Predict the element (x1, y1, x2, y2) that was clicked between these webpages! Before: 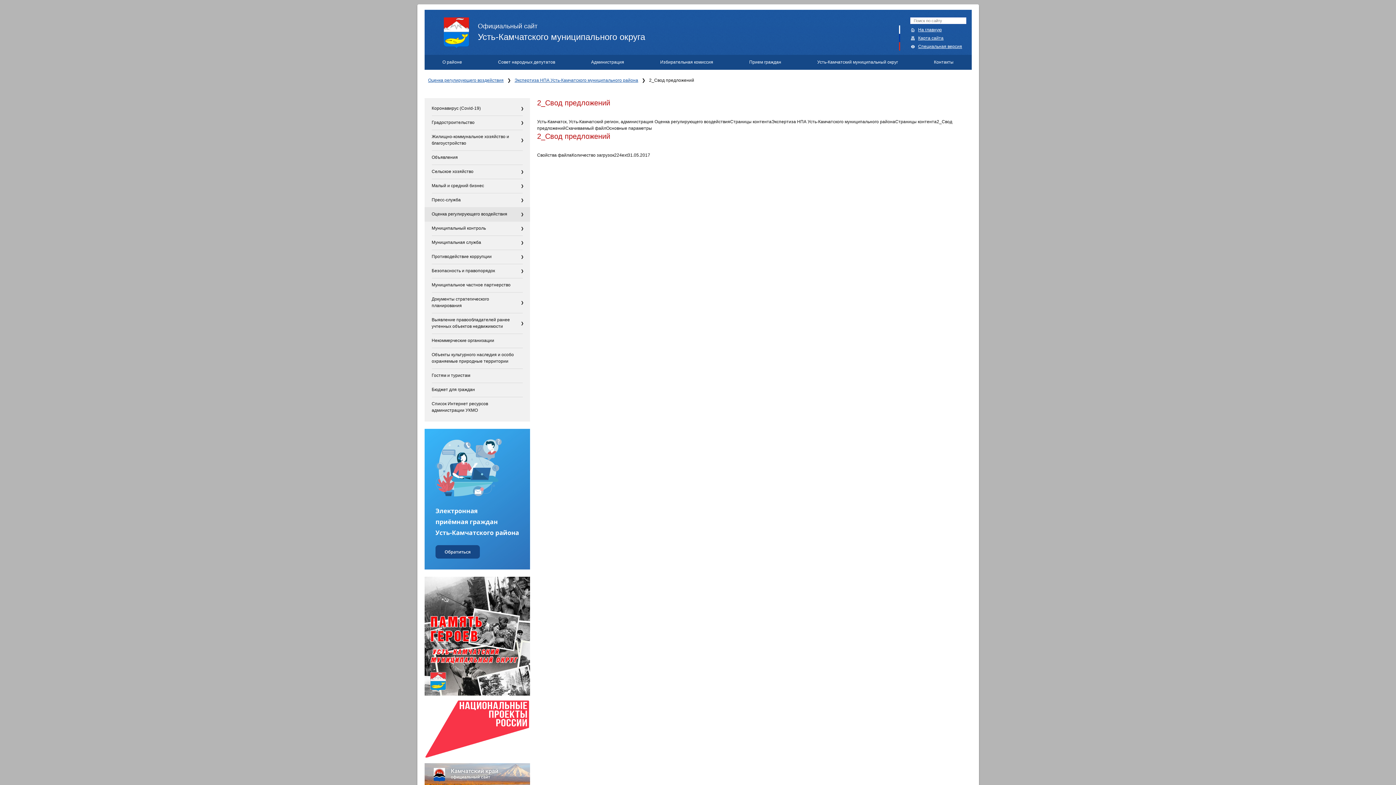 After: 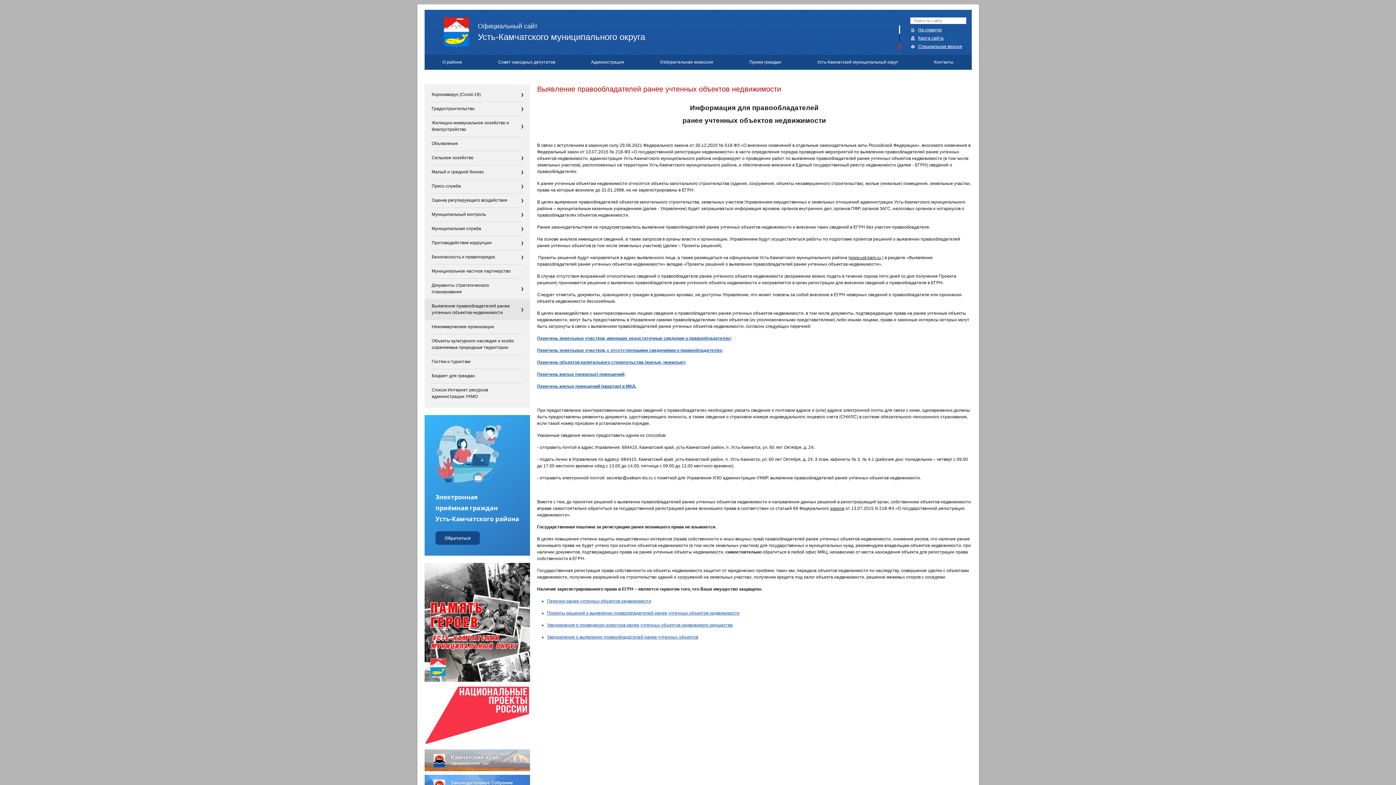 Action: label: Выявление правообладателей ранее учтенных объектов недвижимости bbox: (431, 313, 522, 334)